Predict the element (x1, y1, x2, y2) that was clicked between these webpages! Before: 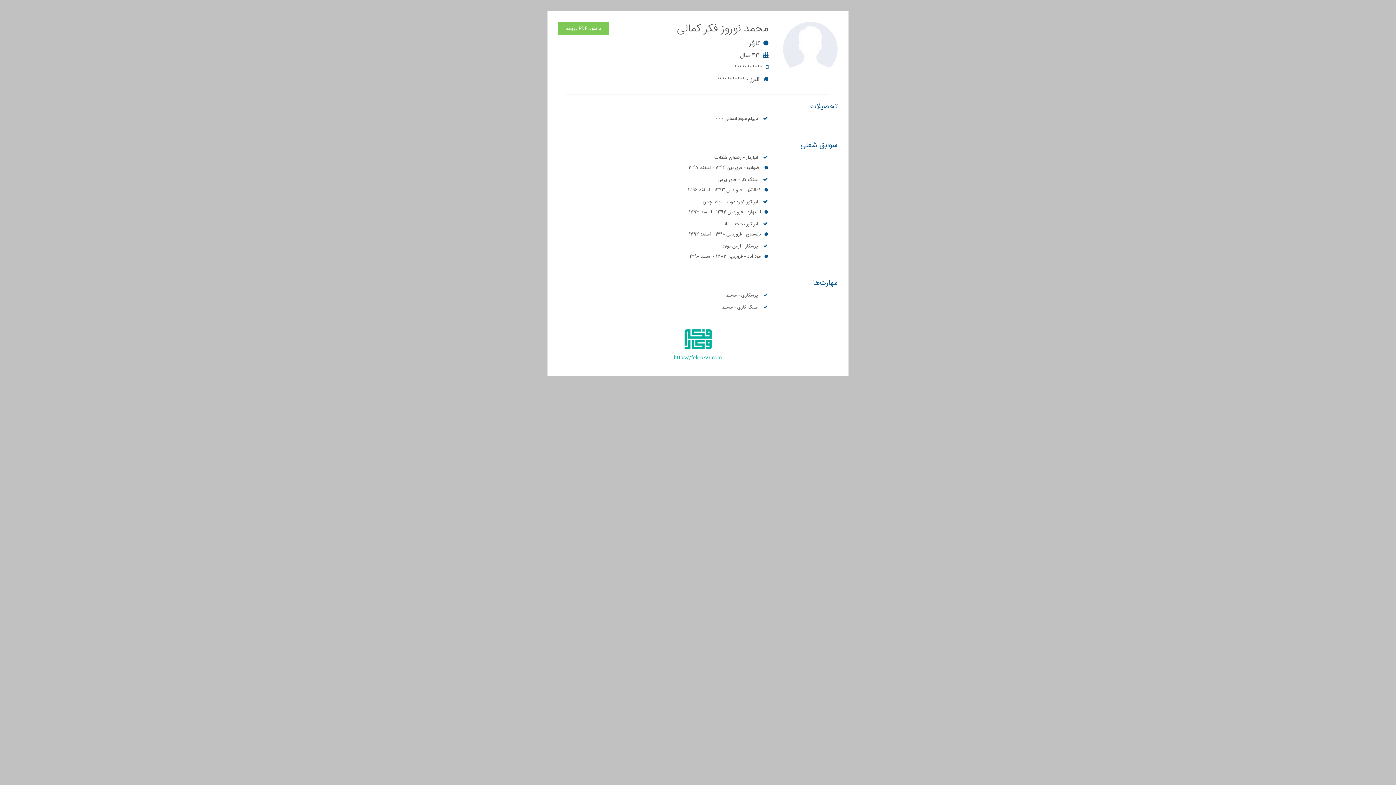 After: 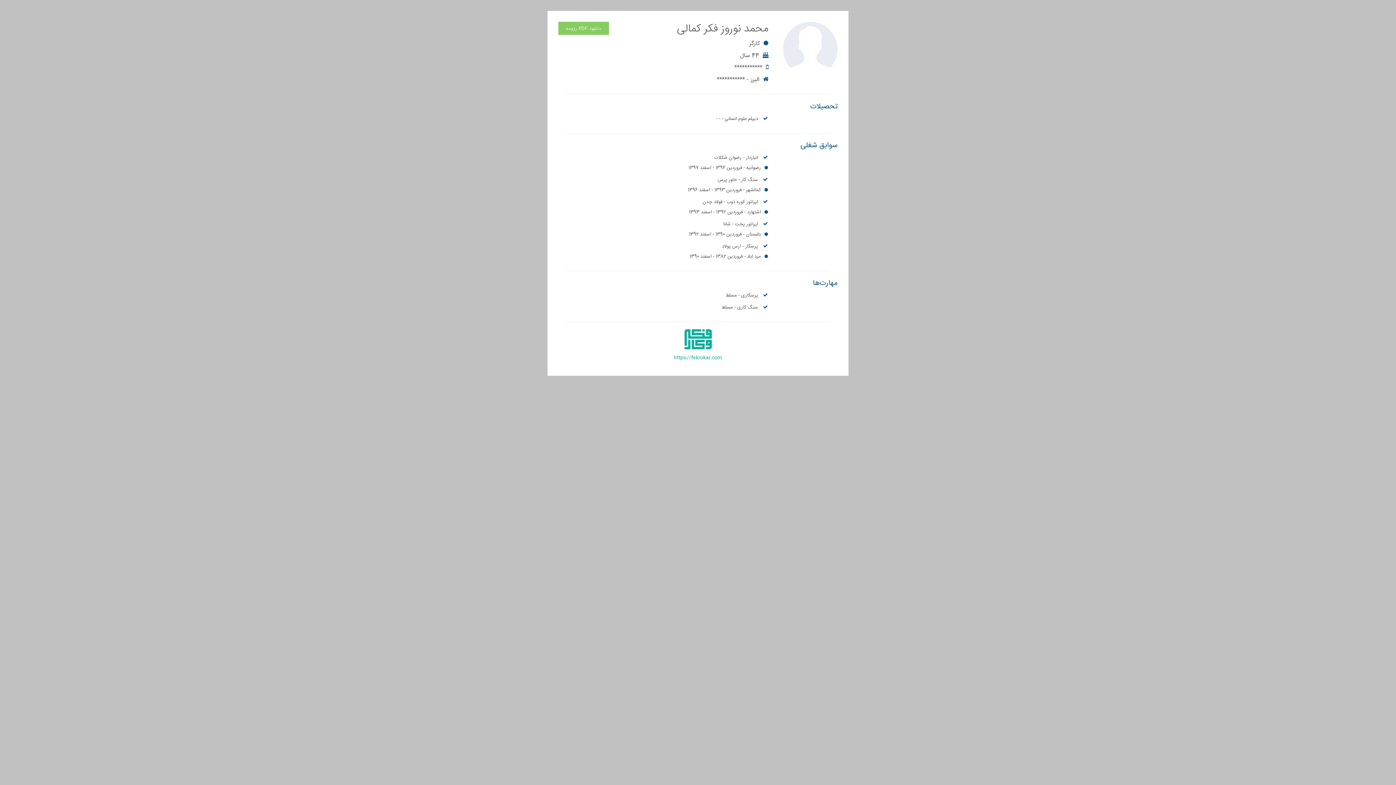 Action: bbox: (558, 21, 609, 34) label: دانلود PDF رزومه